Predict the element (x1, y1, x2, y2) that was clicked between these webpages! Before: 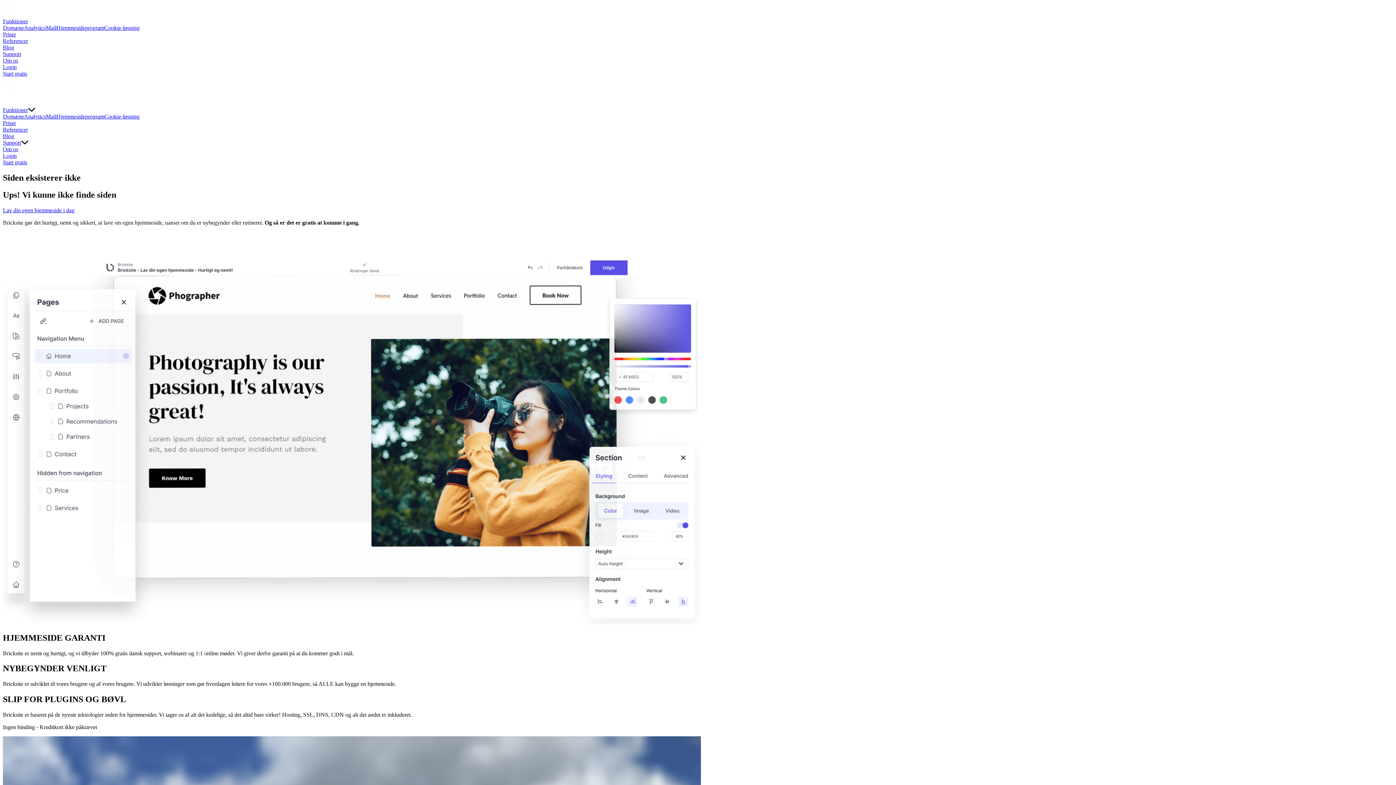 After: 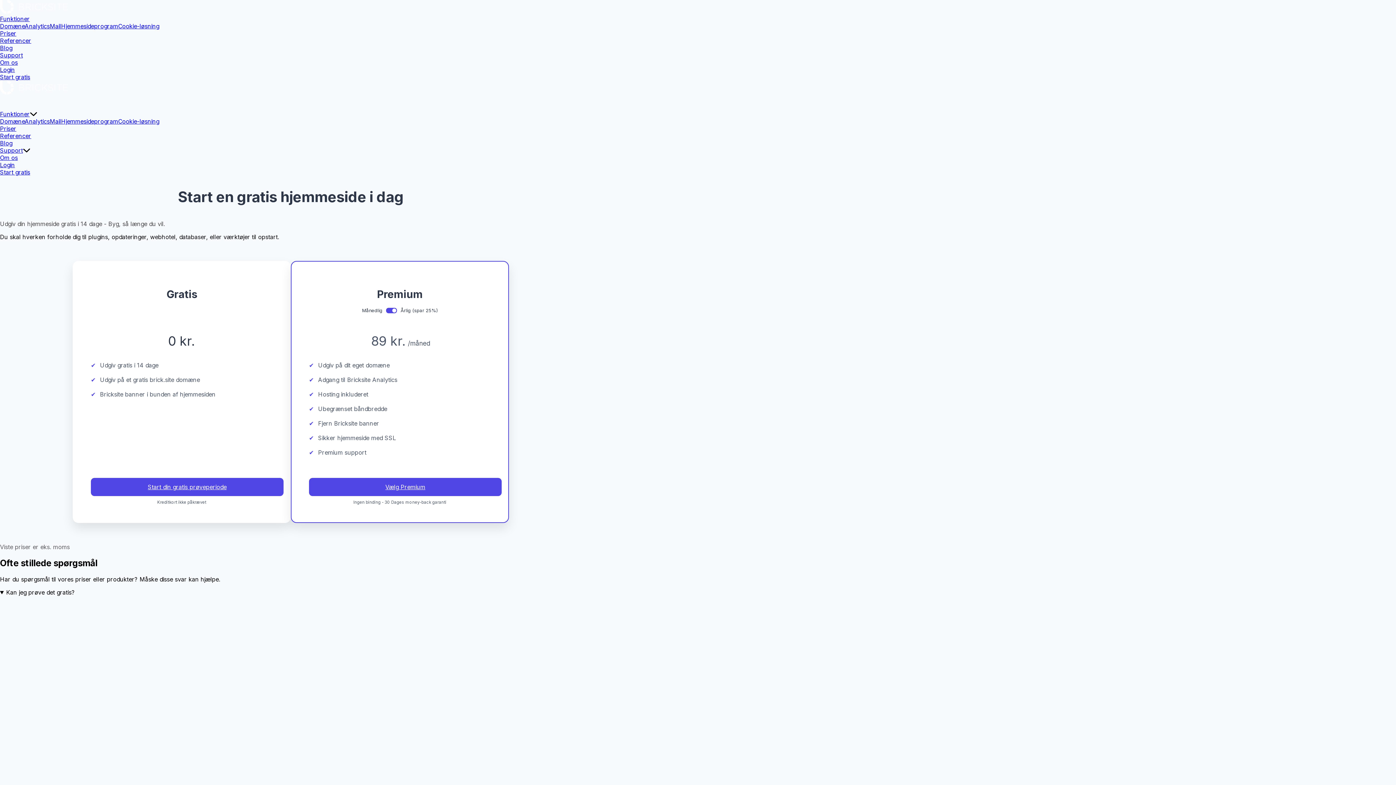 Action: label: Priser bbox: (2, 31, 16, 37)